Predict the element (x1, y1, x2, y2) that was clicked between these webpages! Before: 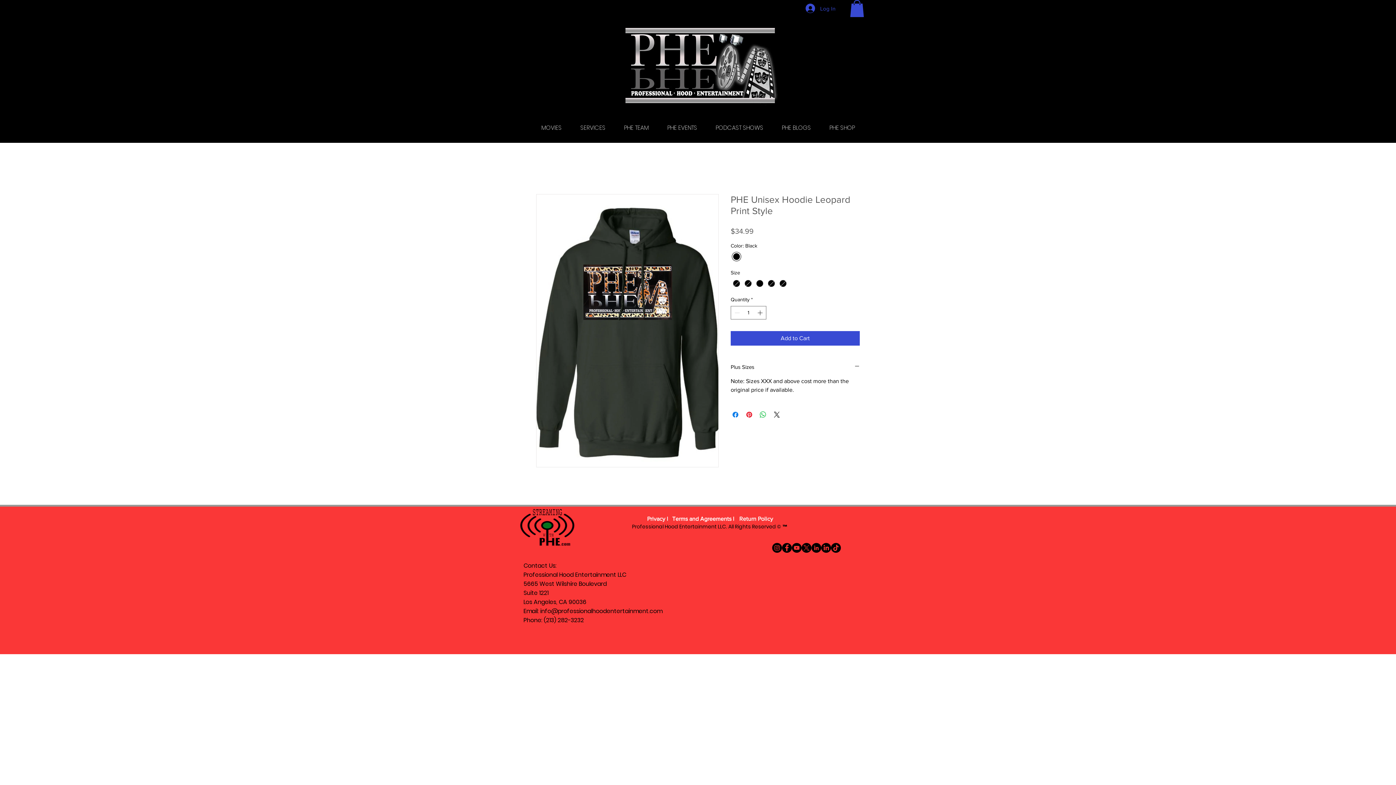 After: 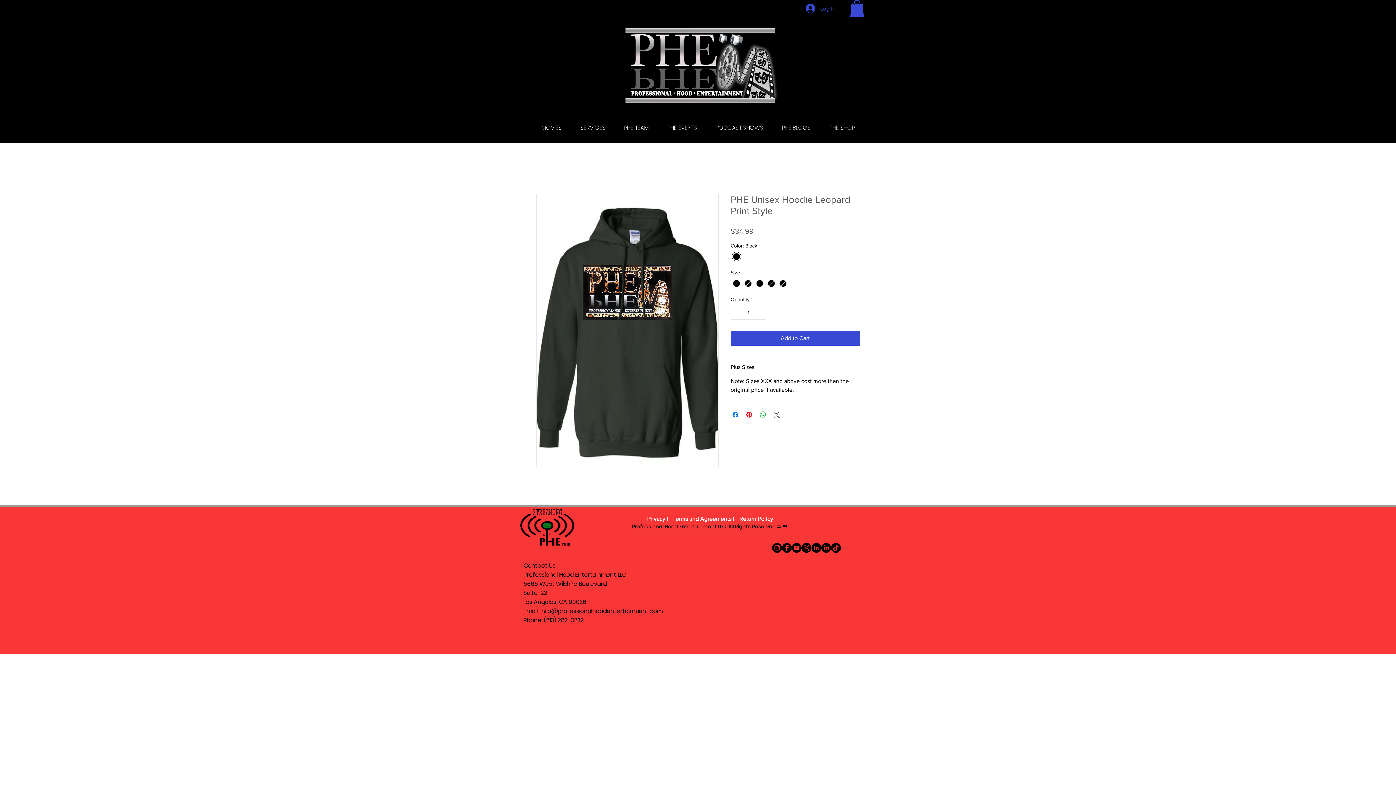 Action: label: Share on X bbox: (772, 410, 781, 419)